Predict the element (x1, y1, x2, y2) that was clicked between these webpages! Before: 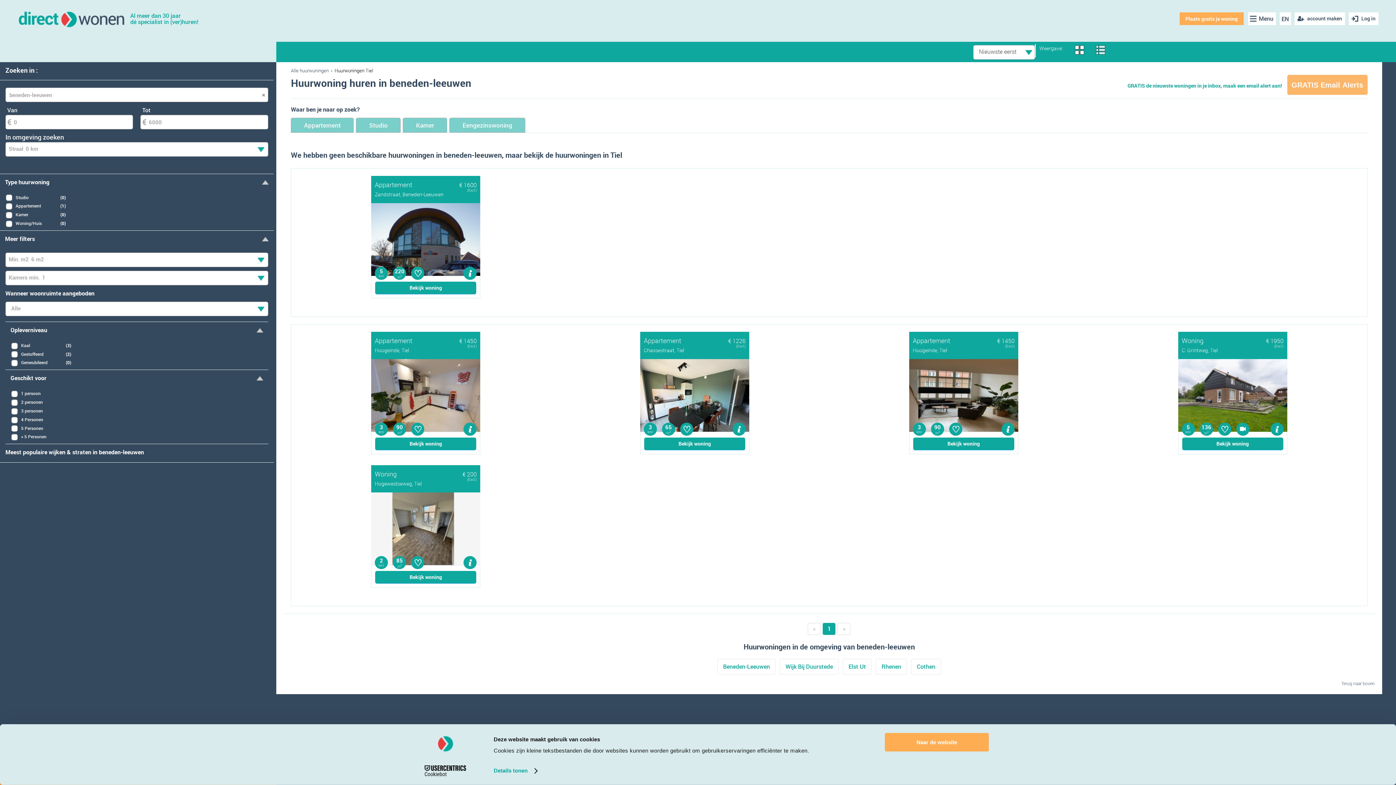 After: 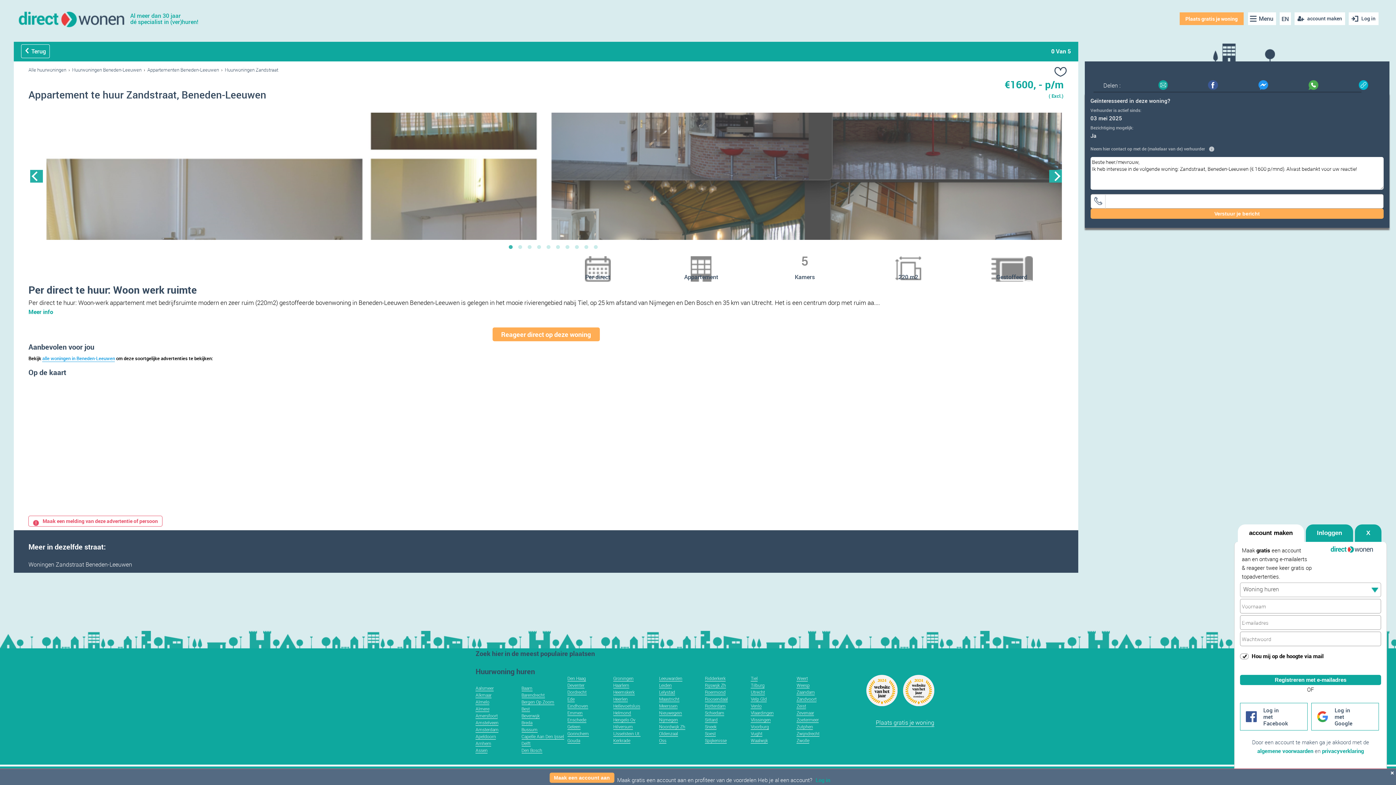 Action: label: Appartement	€ 1600

Zandstraat, Beneden-Leeuwen
	
(Excl.)

5

kmr

220

m2

♡ bbox: (371, 181, 480, 276)